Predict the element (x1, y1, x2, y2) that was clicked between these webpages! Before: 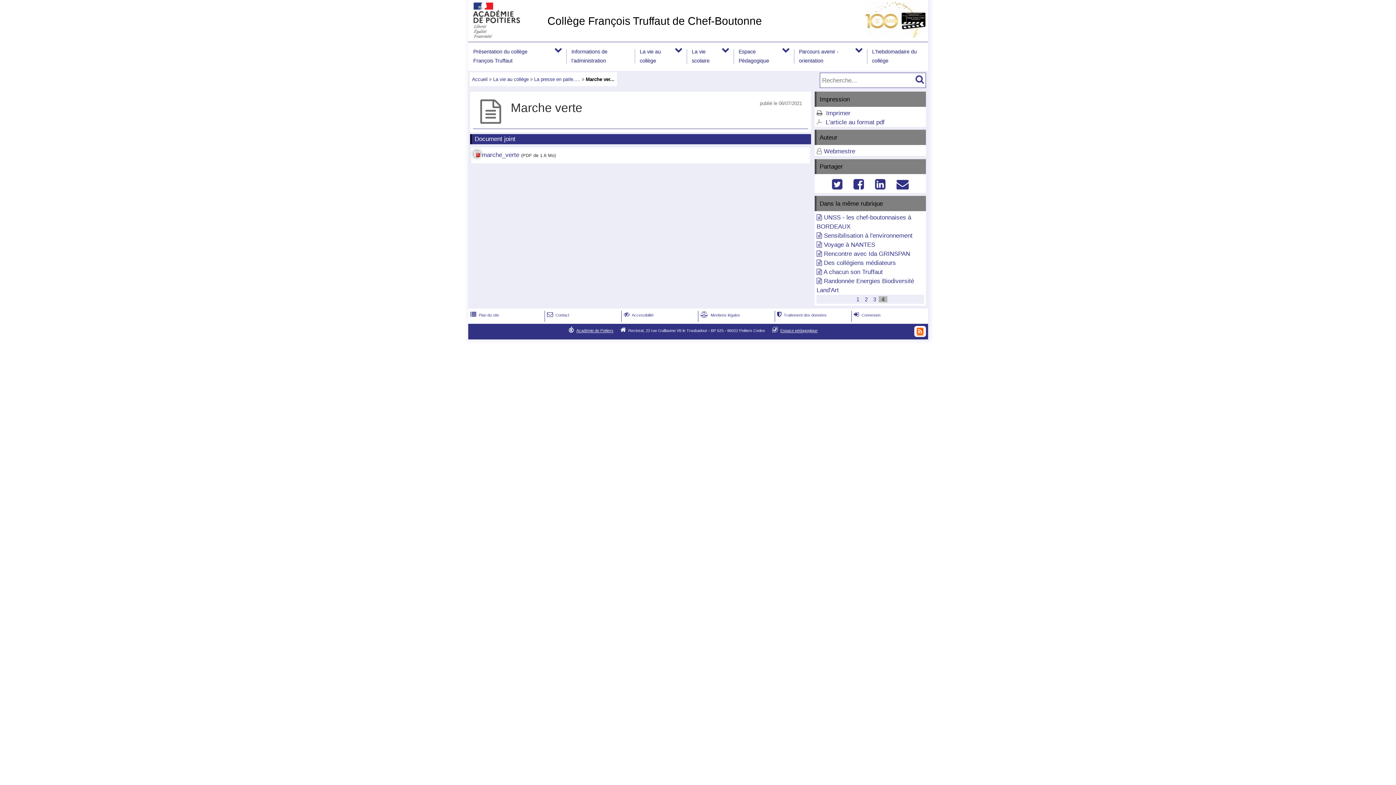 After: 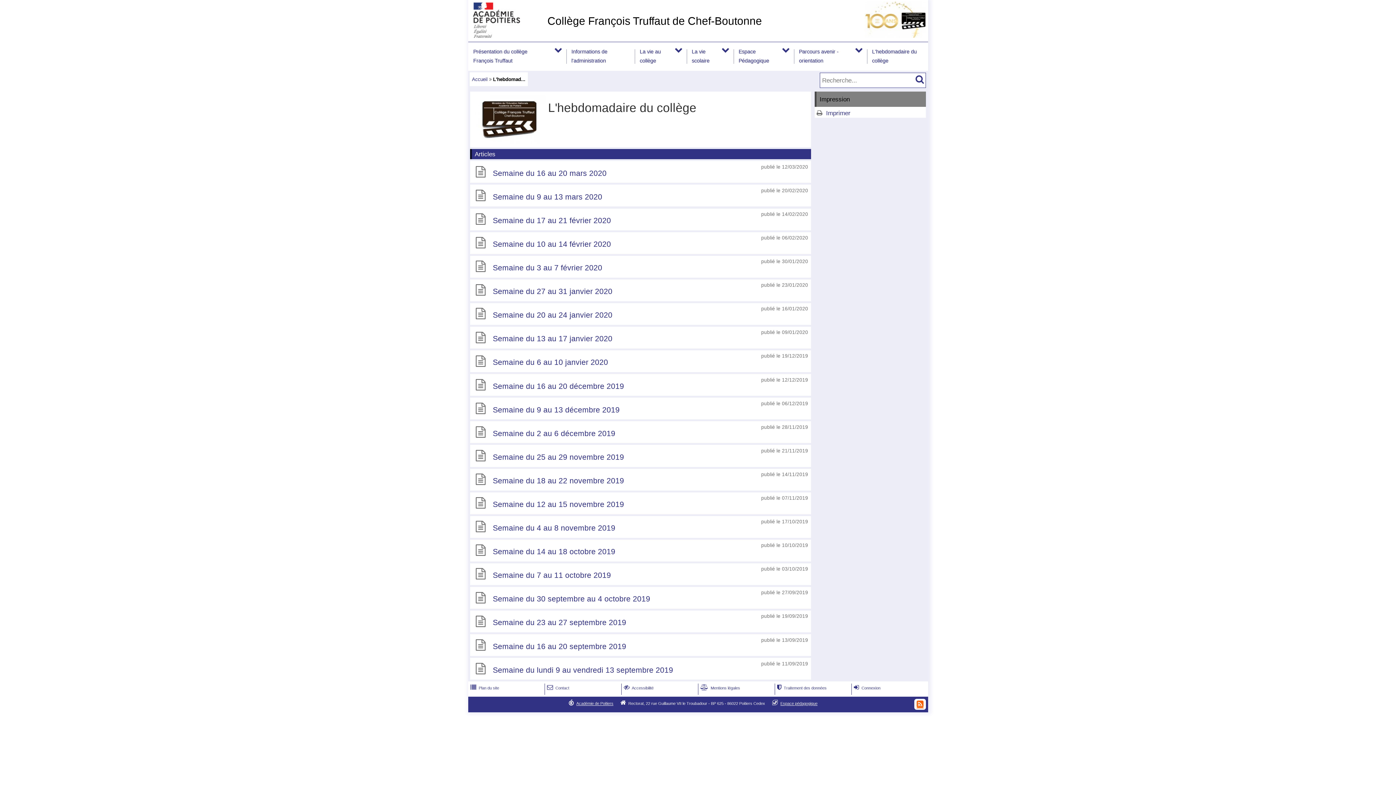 Action: bbox: (867, 42, 928, 70) label: L'hebdomadaire du collège